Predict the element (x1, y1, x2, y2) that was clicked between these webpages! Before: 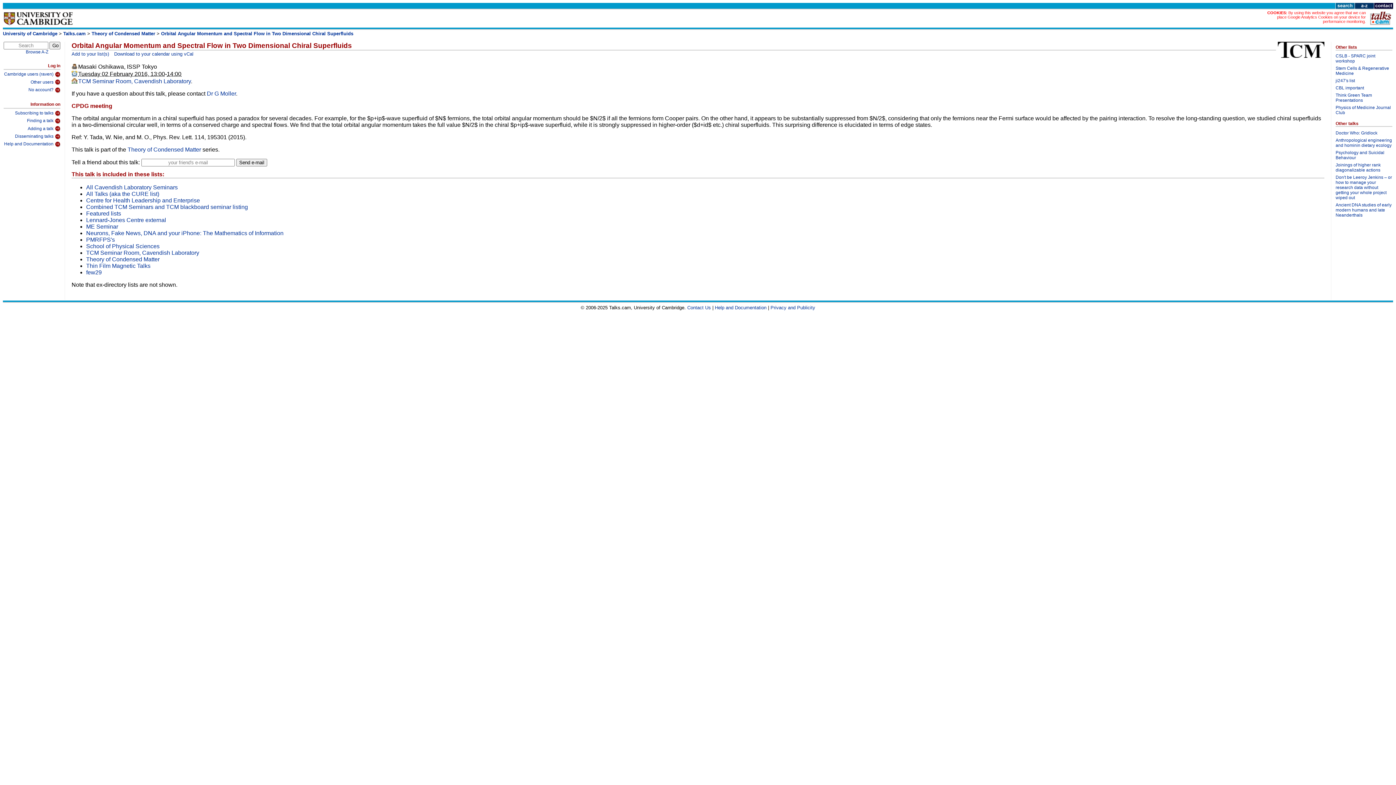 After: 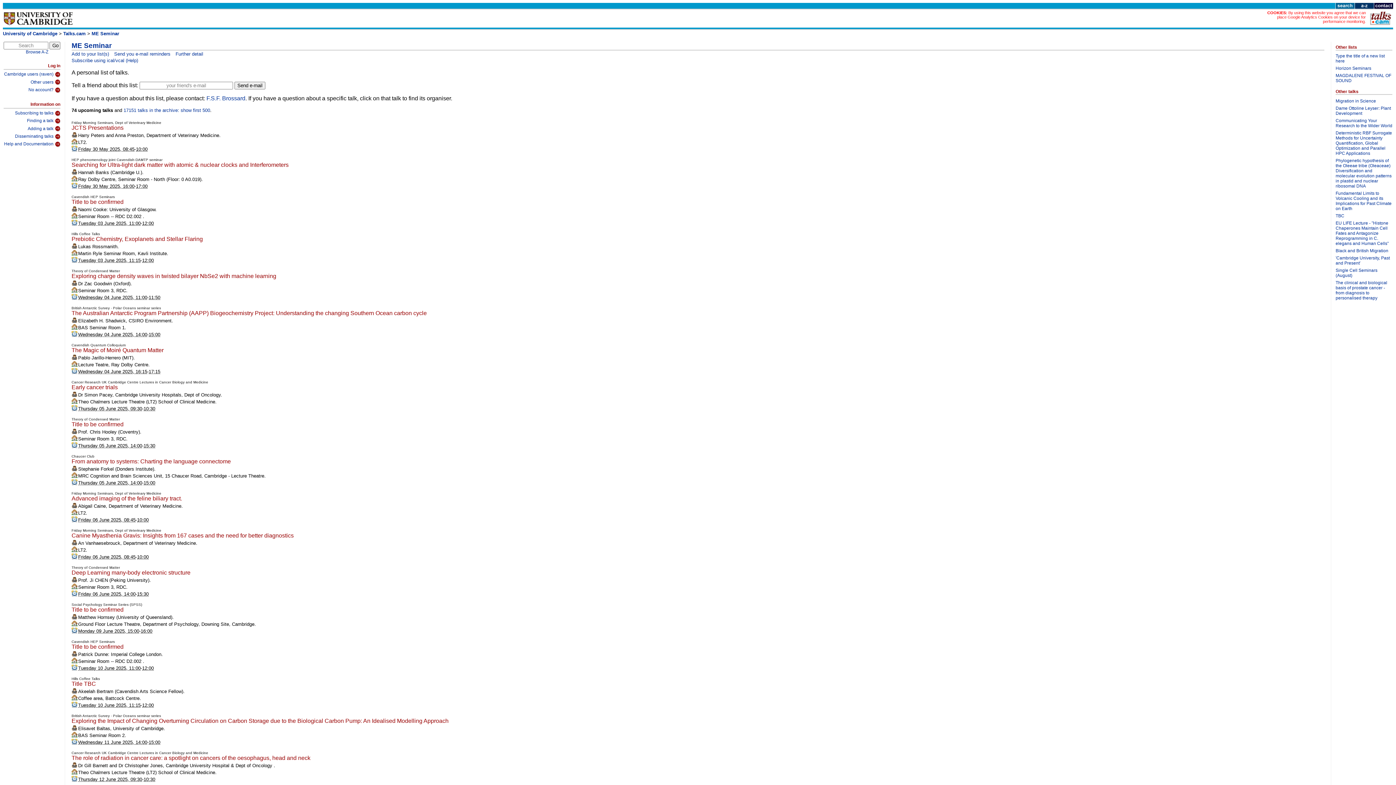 Action: bbox: (86, 223, 118, 229) label: ME Seminar